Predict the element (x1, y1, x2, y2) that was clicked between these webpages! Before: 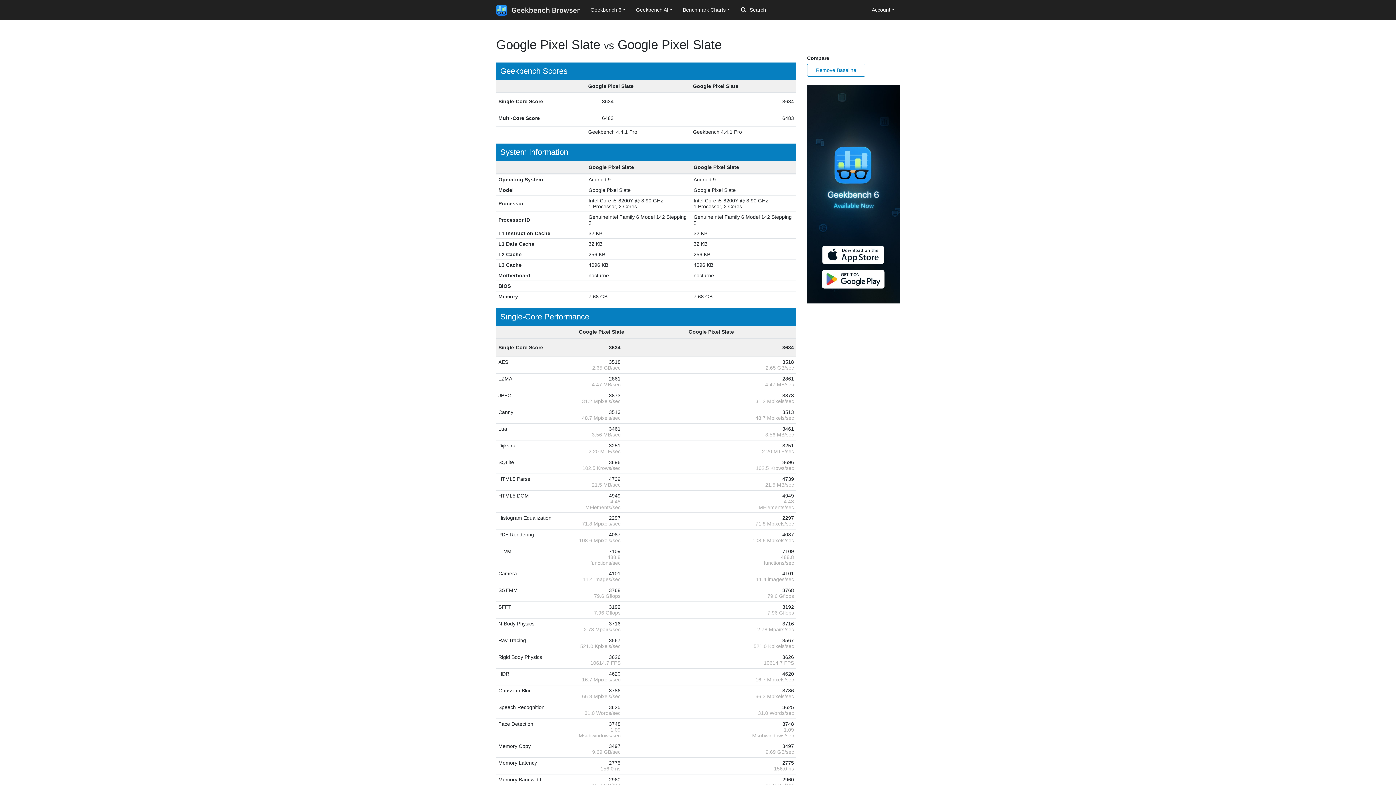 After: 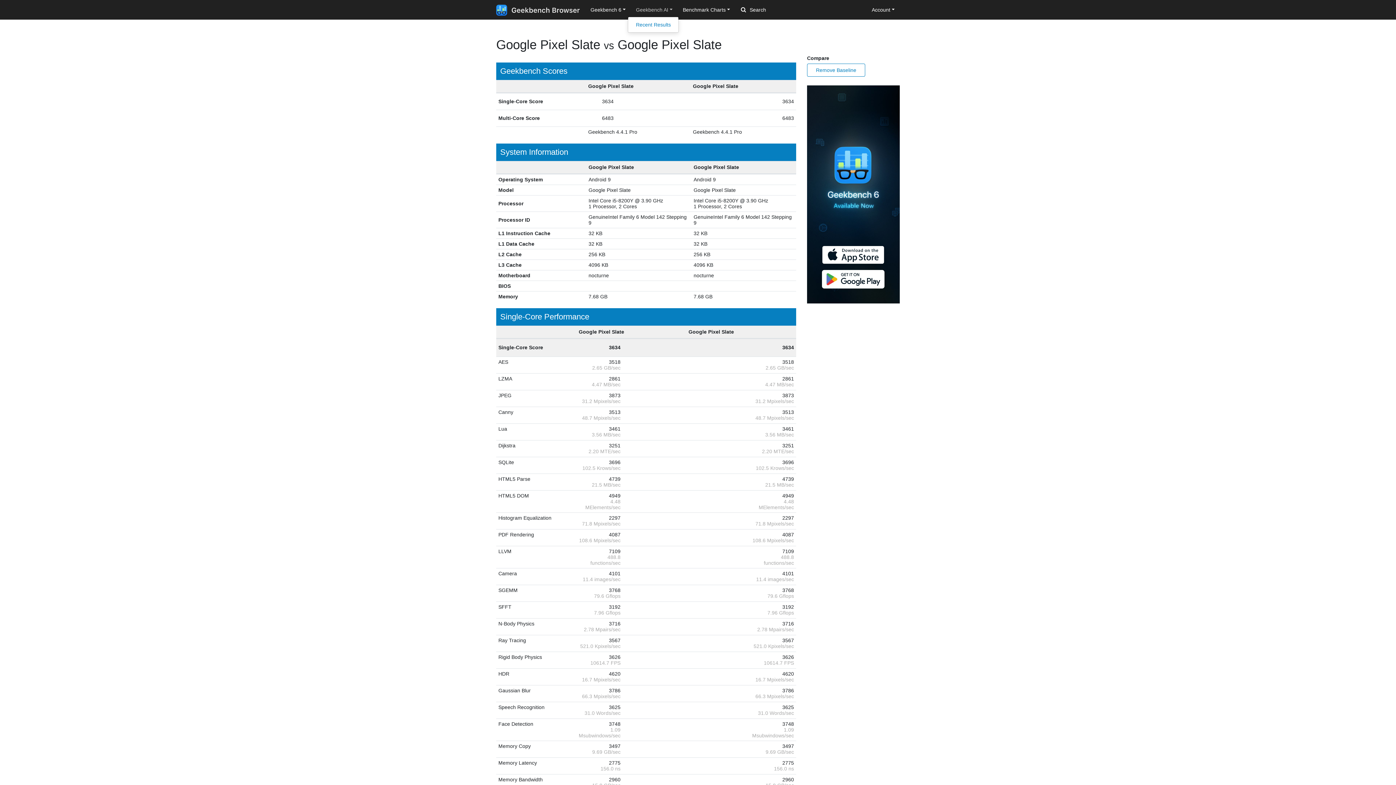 Action: bbox: (631, 3, 677, 16) label: Geekbench AI